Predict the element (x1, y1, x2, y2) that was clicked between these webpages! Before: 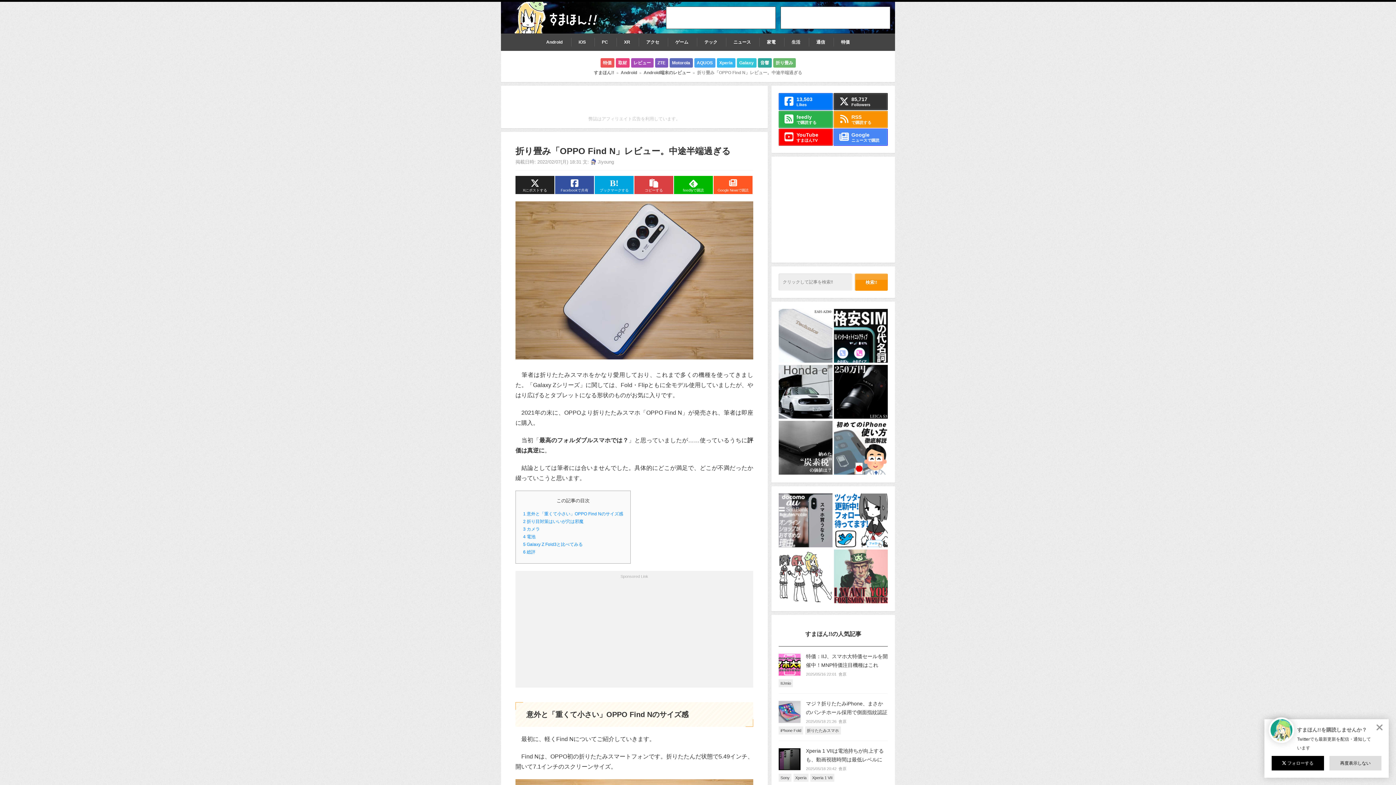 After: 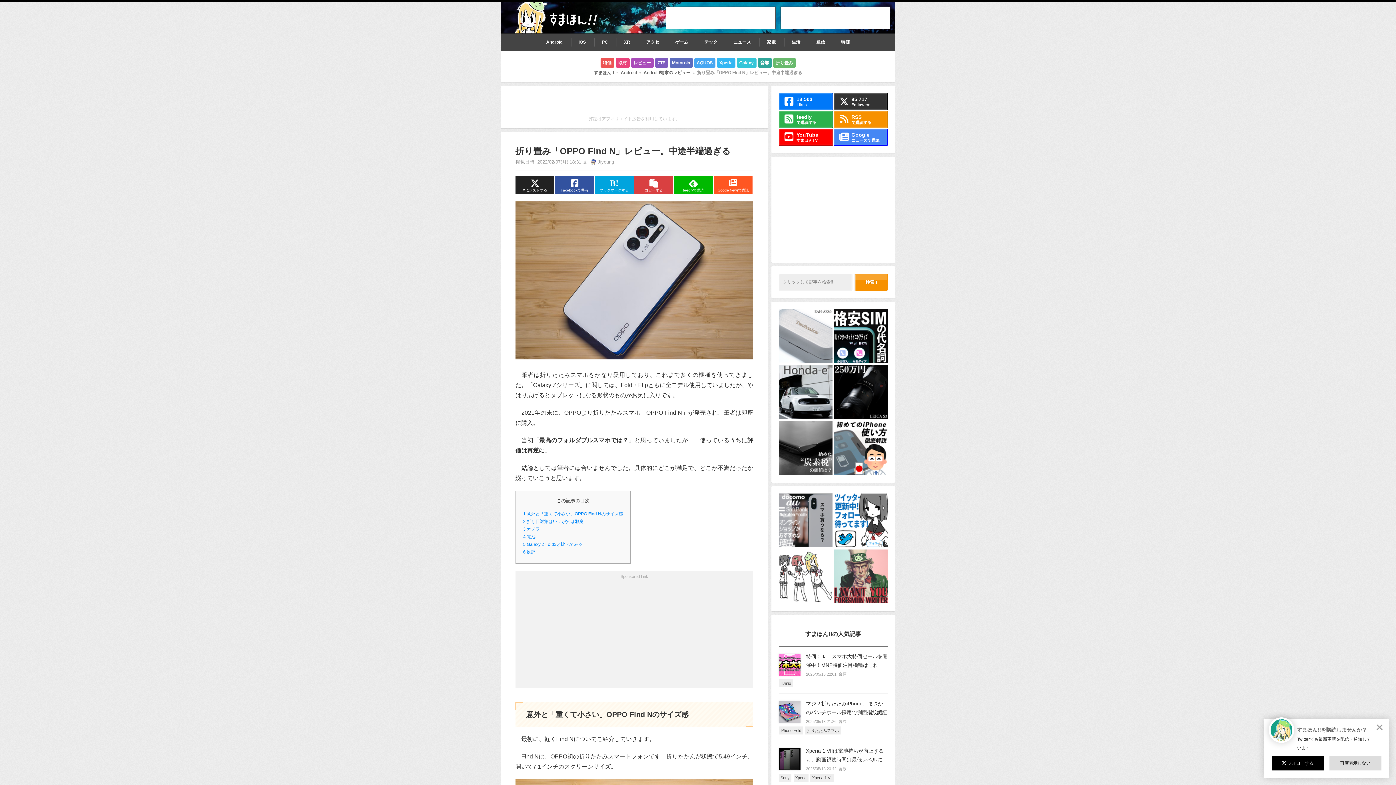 Action: bbox: (833, 110, 888, 128) label: RSS
で購読する